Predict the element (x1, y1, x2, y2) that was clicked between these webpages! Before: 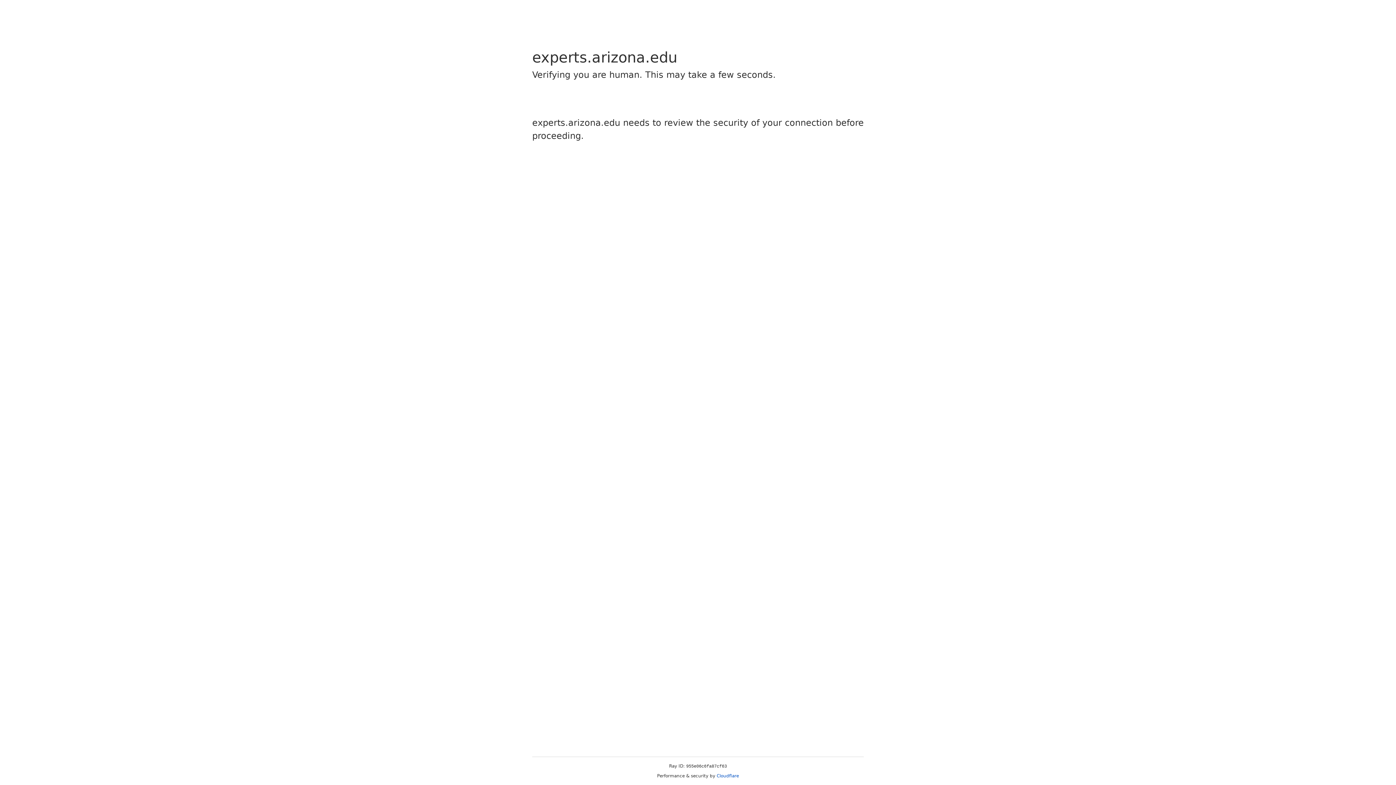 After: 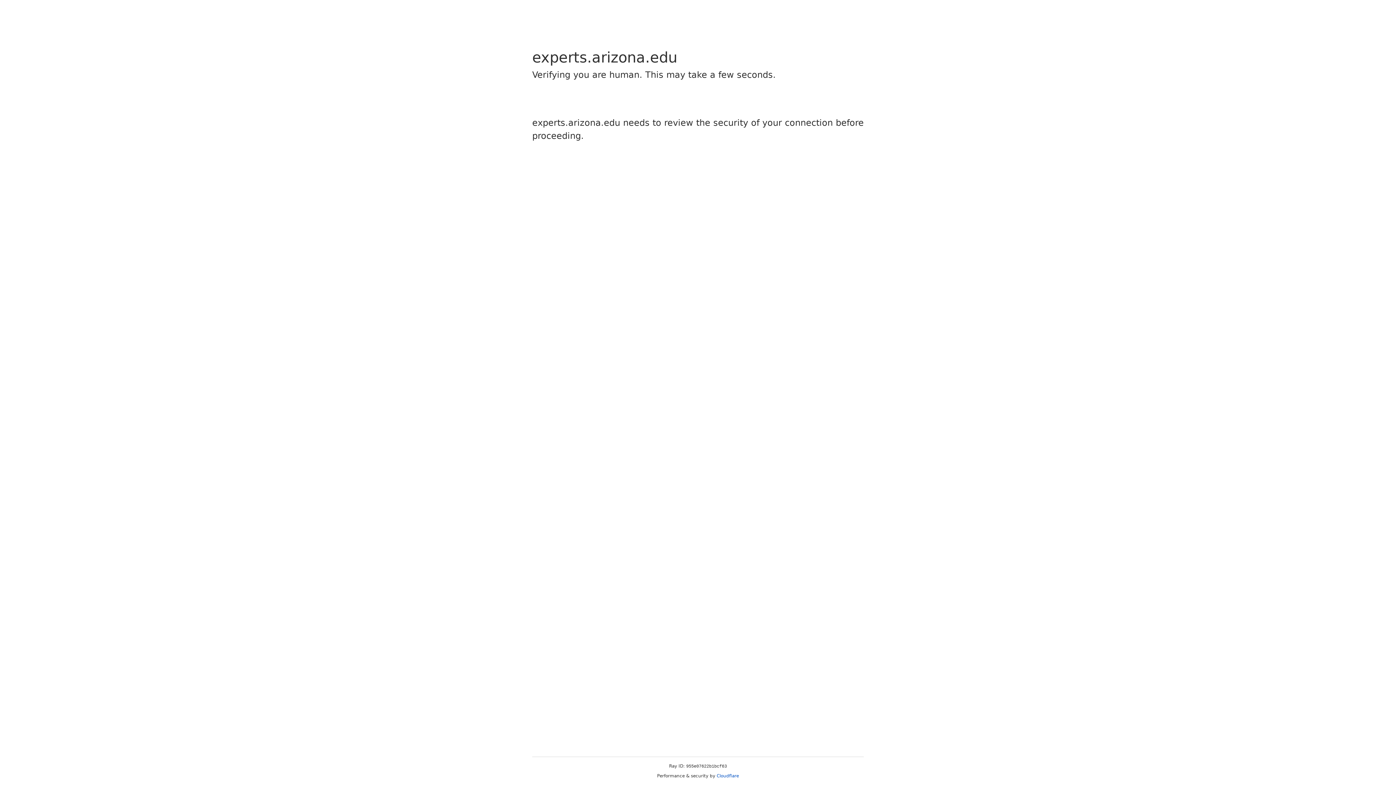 Action: bbox: (716, 773, 739, 778) label: Cloudflare